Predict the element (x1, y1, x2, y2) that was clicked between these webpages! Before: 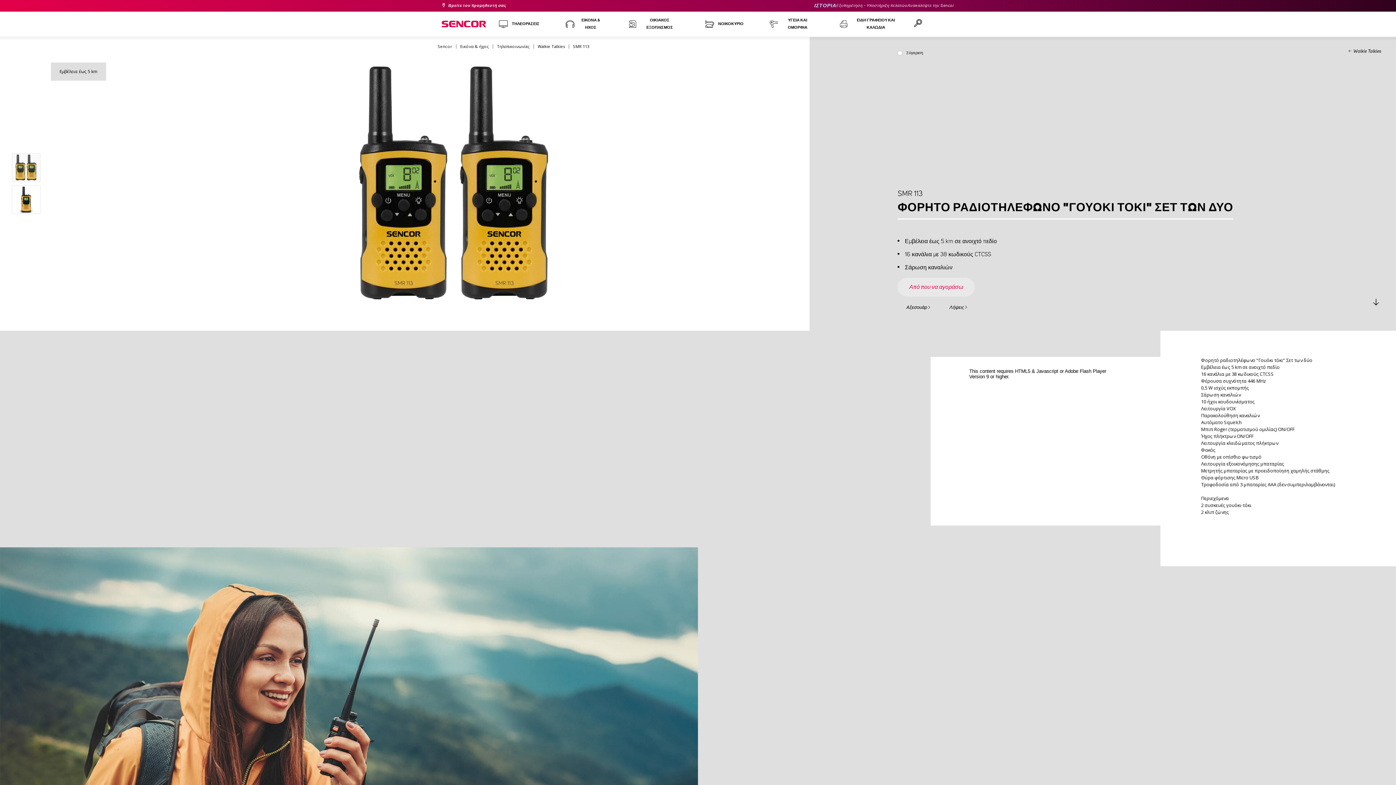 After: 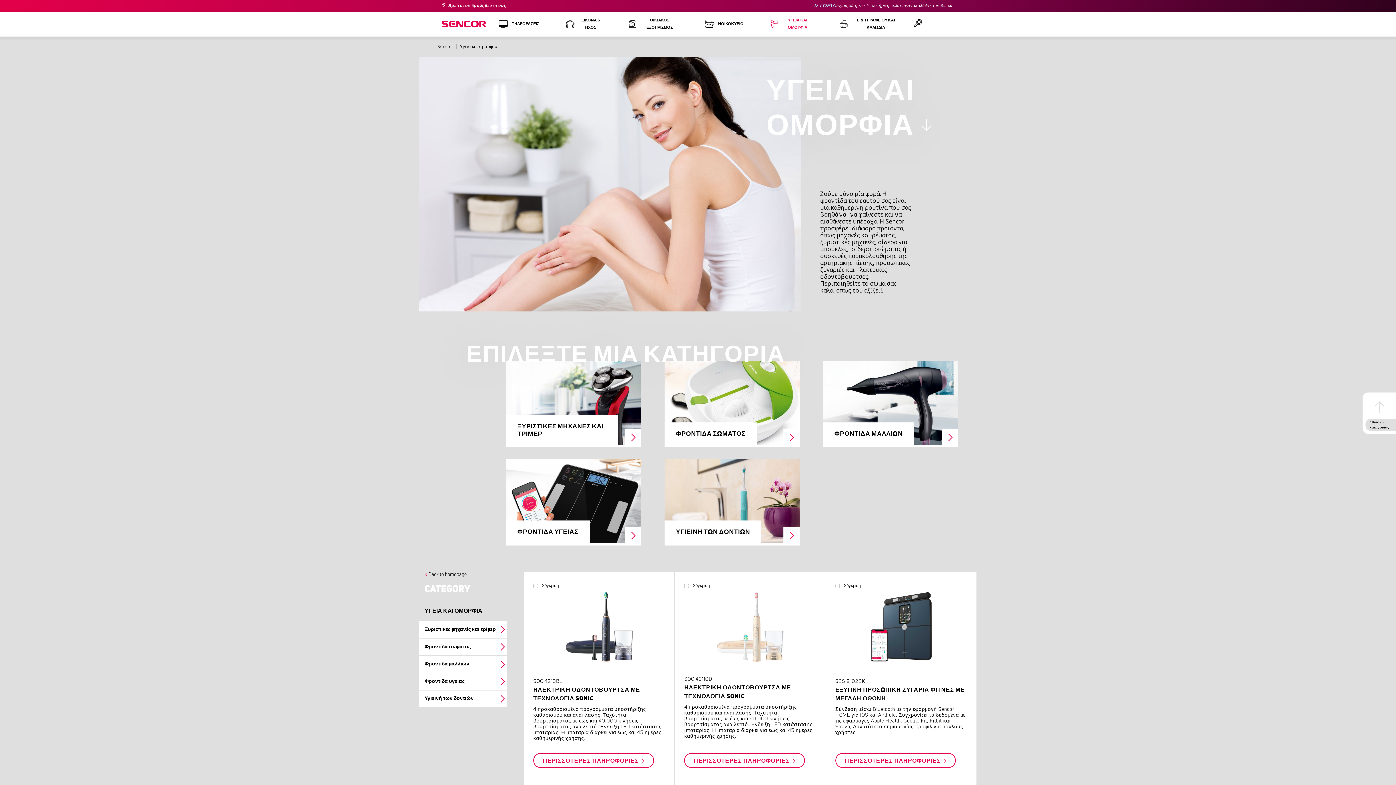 Action: bbox: (756, 11, 827, 36) label: ΥΓΕΙΑ ΚΑΙ ΟΜΟΡΦΙΑ